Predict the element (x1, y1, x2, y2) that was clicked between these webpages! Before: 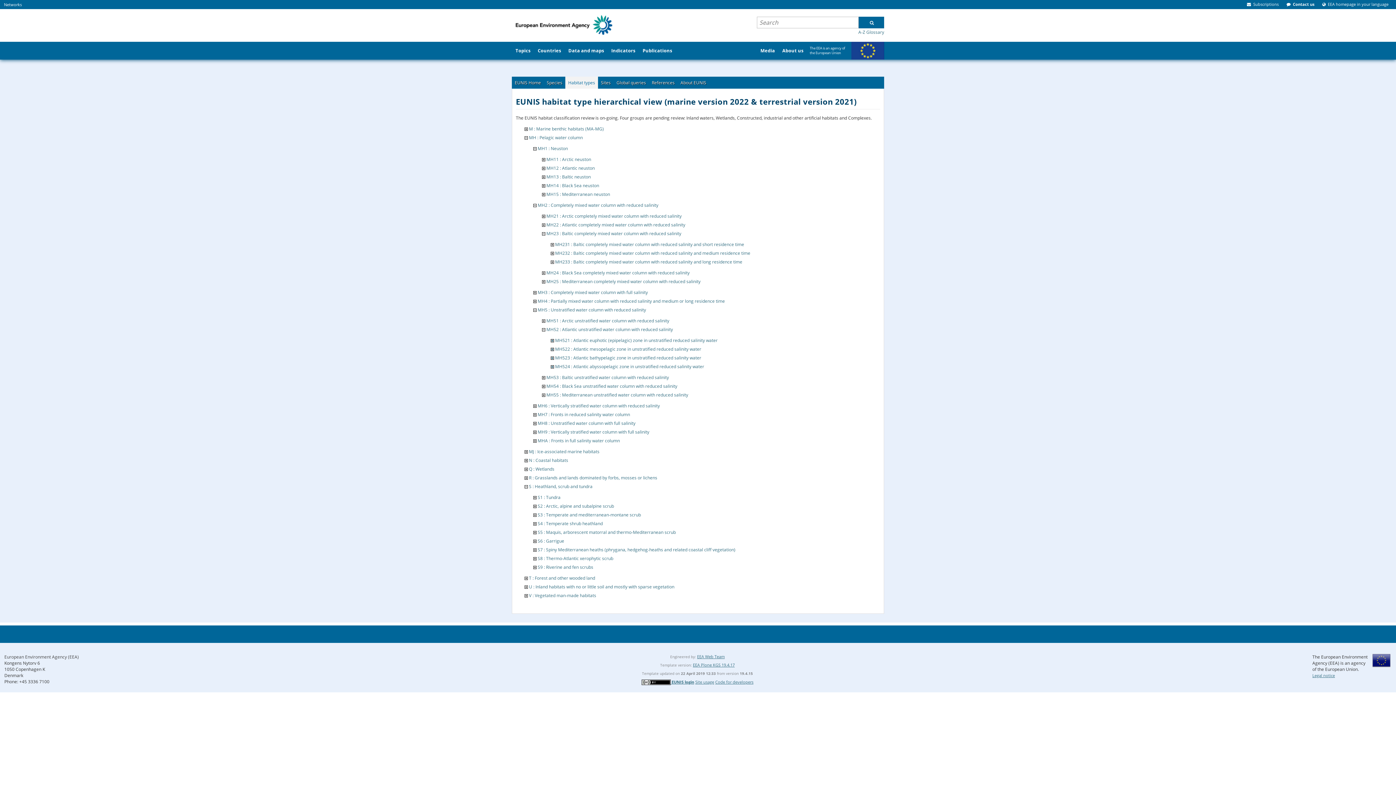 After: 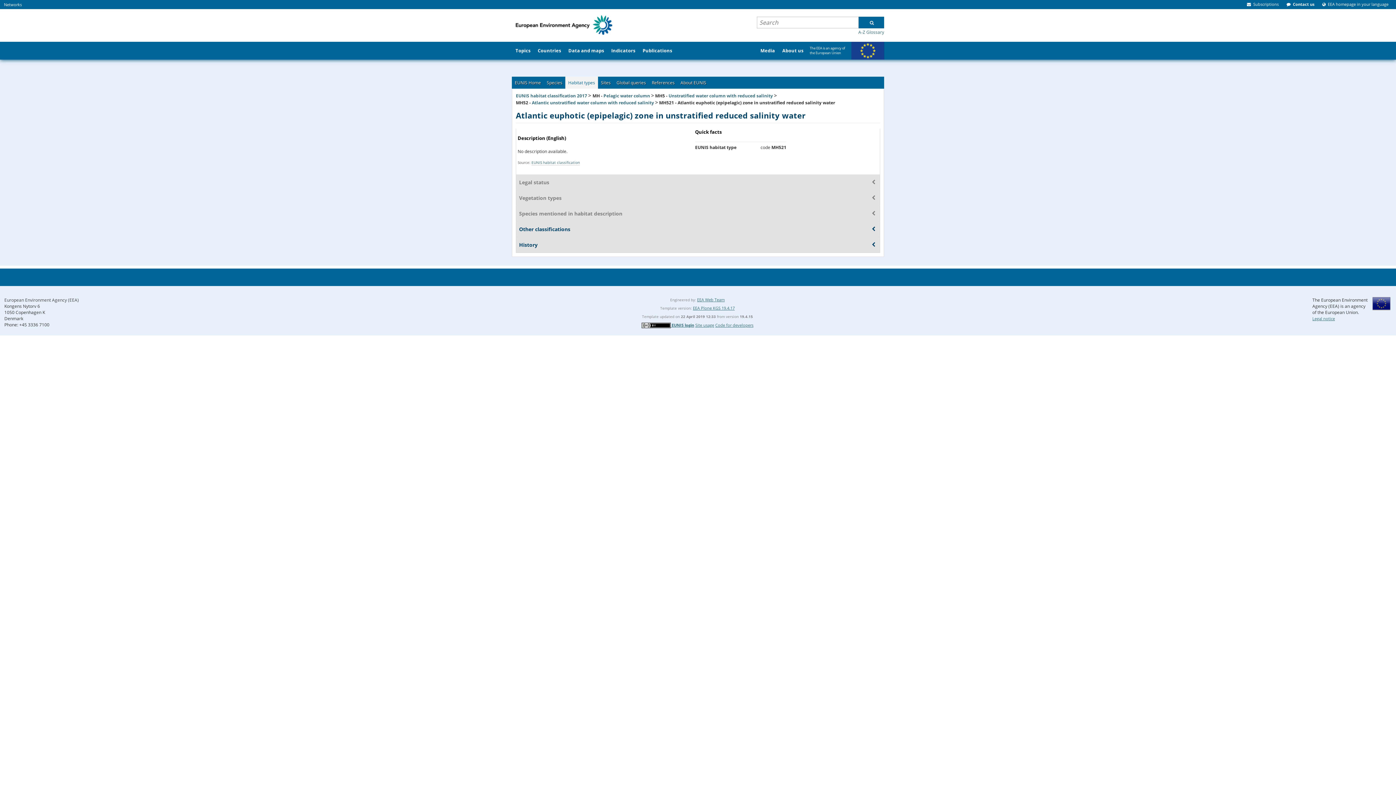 Action: bbox: (555, 337, 717, 343) label: MH521 : Atlantic euphotic (epipelagic) zone in unstratified reduced salinity water